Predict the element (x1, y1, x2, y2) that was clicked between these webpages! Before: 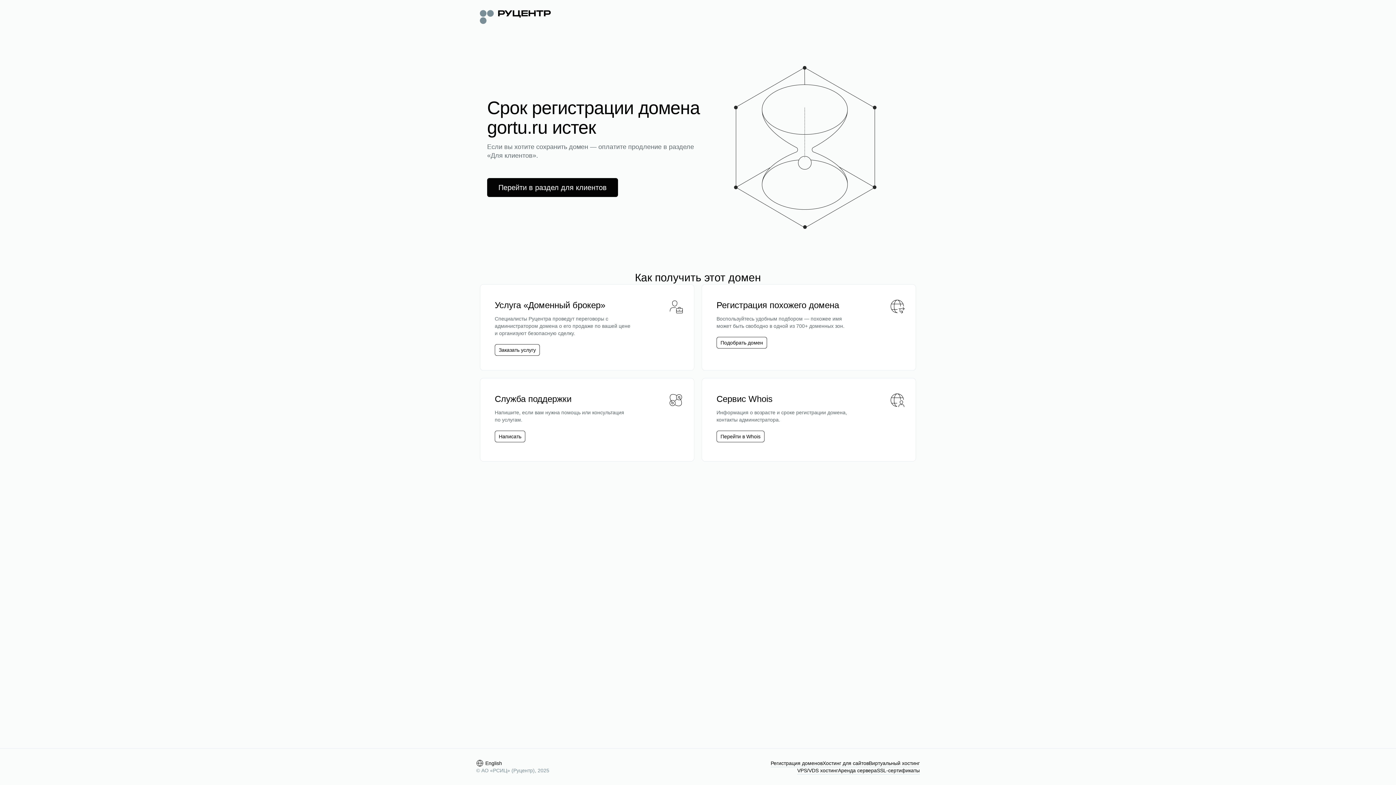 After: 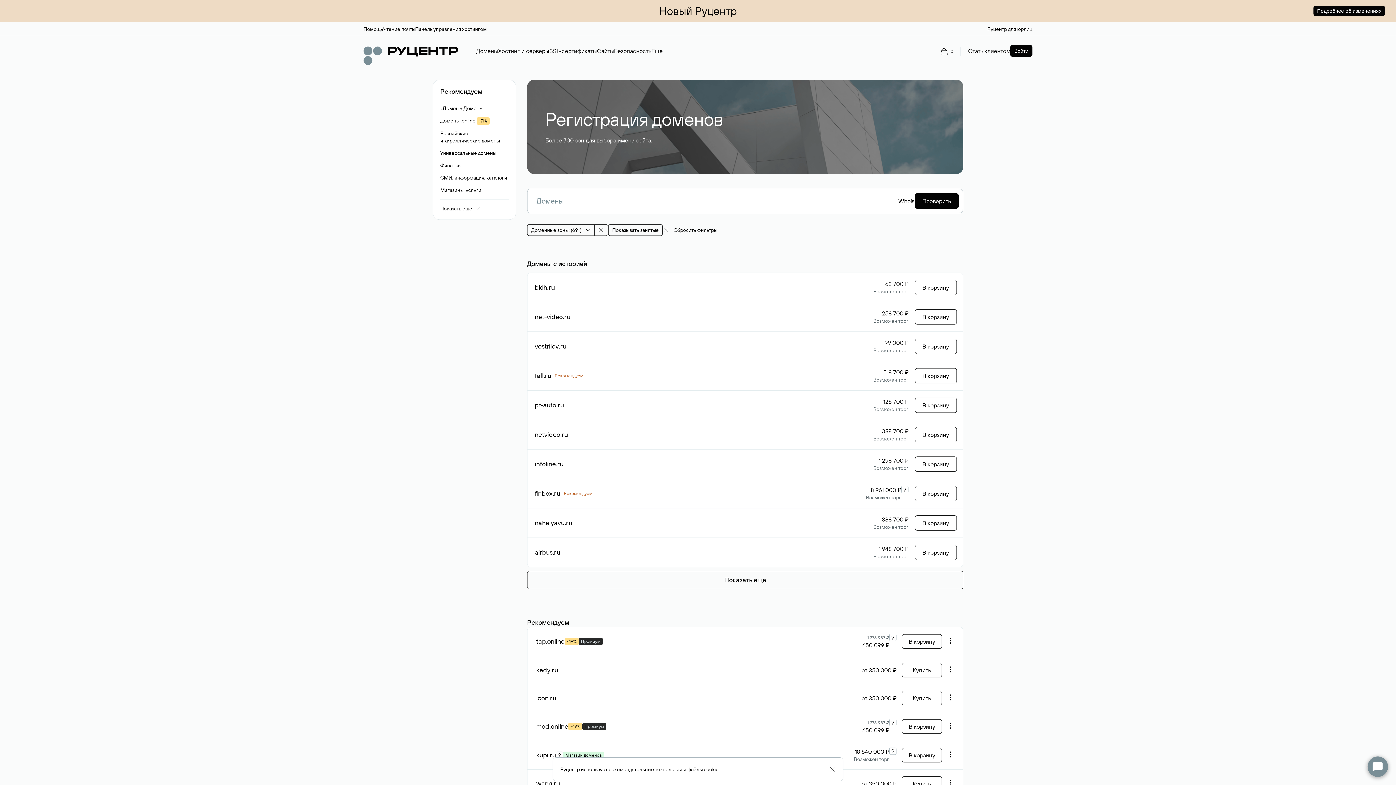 Action: bbox: (770, 760, 822, 767) label: Регистрация доменов